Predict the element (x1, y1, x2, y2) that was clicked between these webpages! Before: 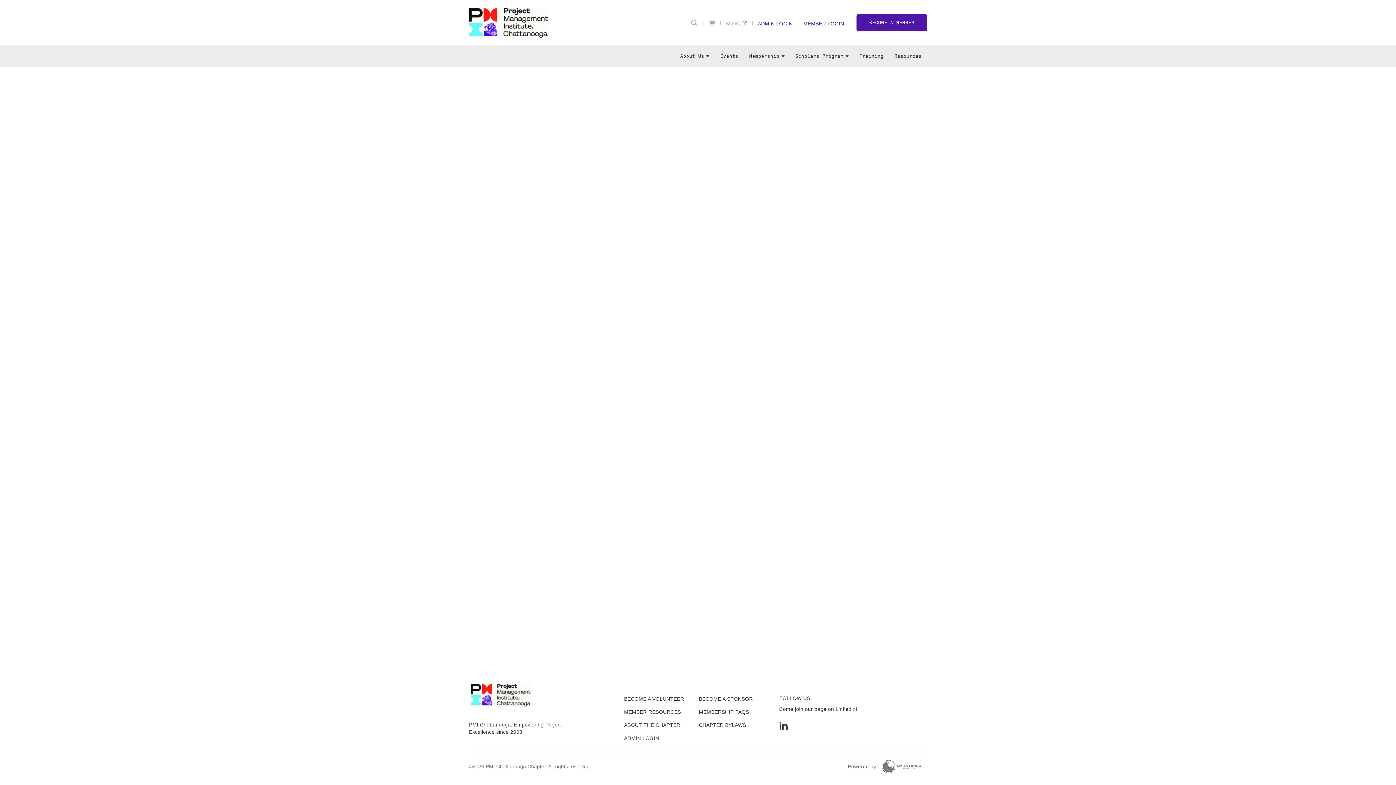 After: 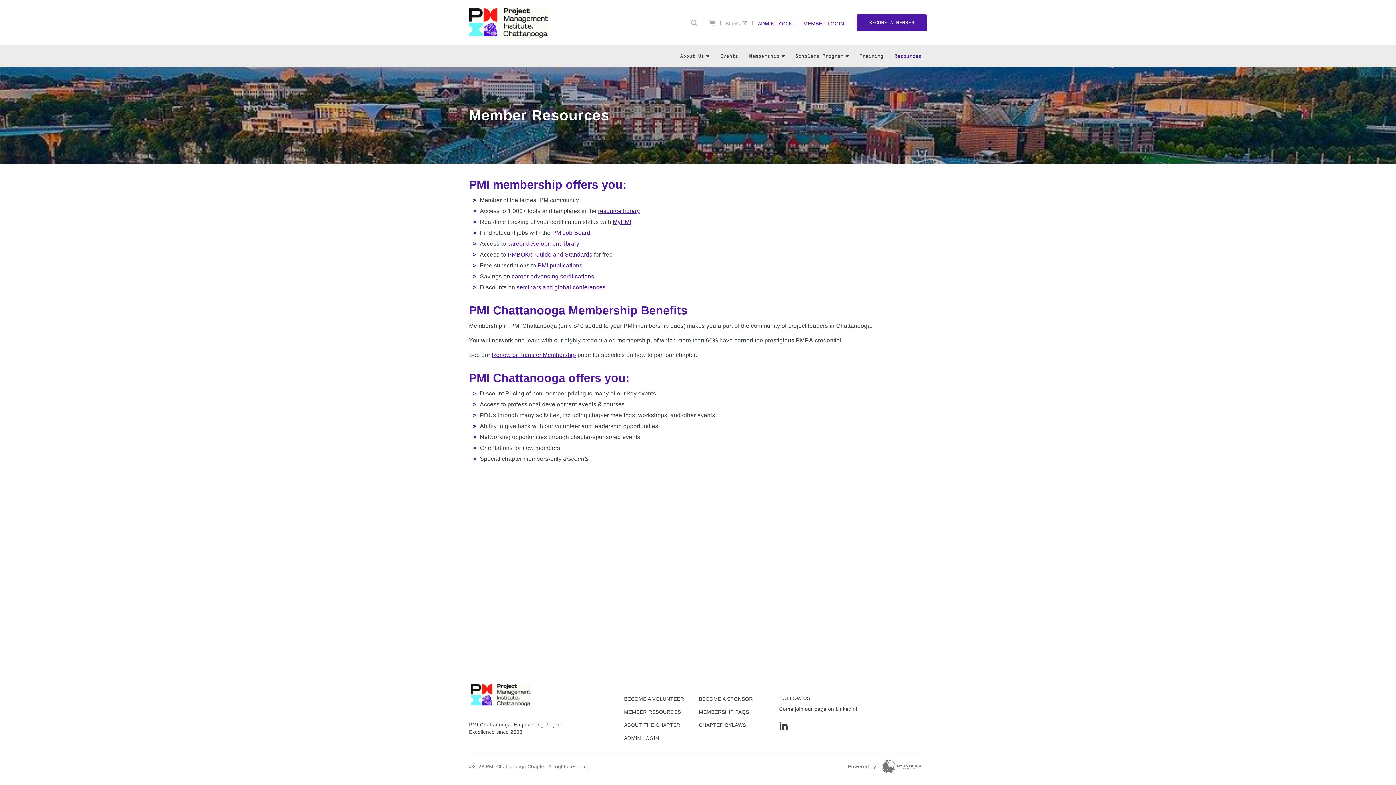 Action: label: MEMBER RESOURCES bbox: (624, 709, 681, 715)